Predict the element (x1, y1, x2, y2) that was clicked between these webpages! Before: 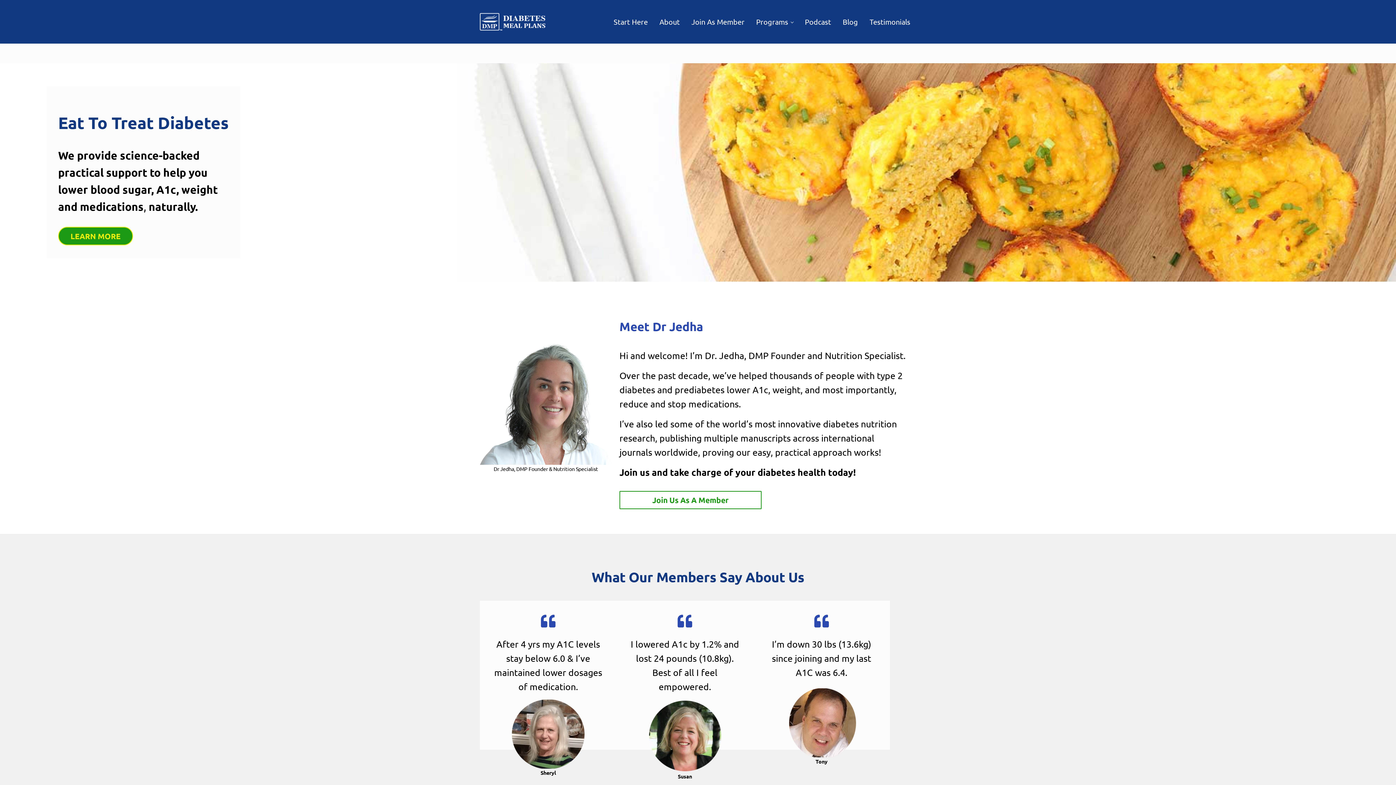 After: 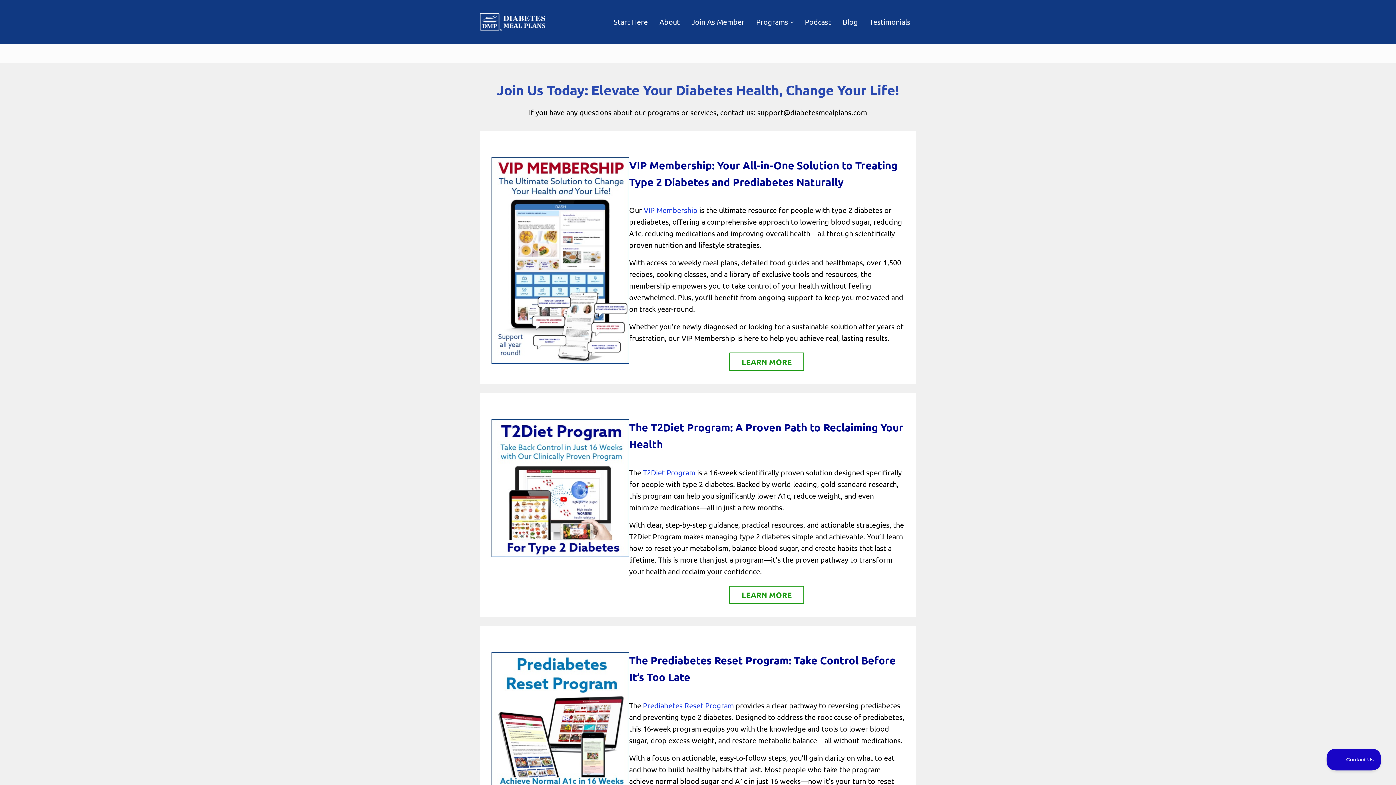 Action: label: Programs bbox: (750, 11, 799, 32)